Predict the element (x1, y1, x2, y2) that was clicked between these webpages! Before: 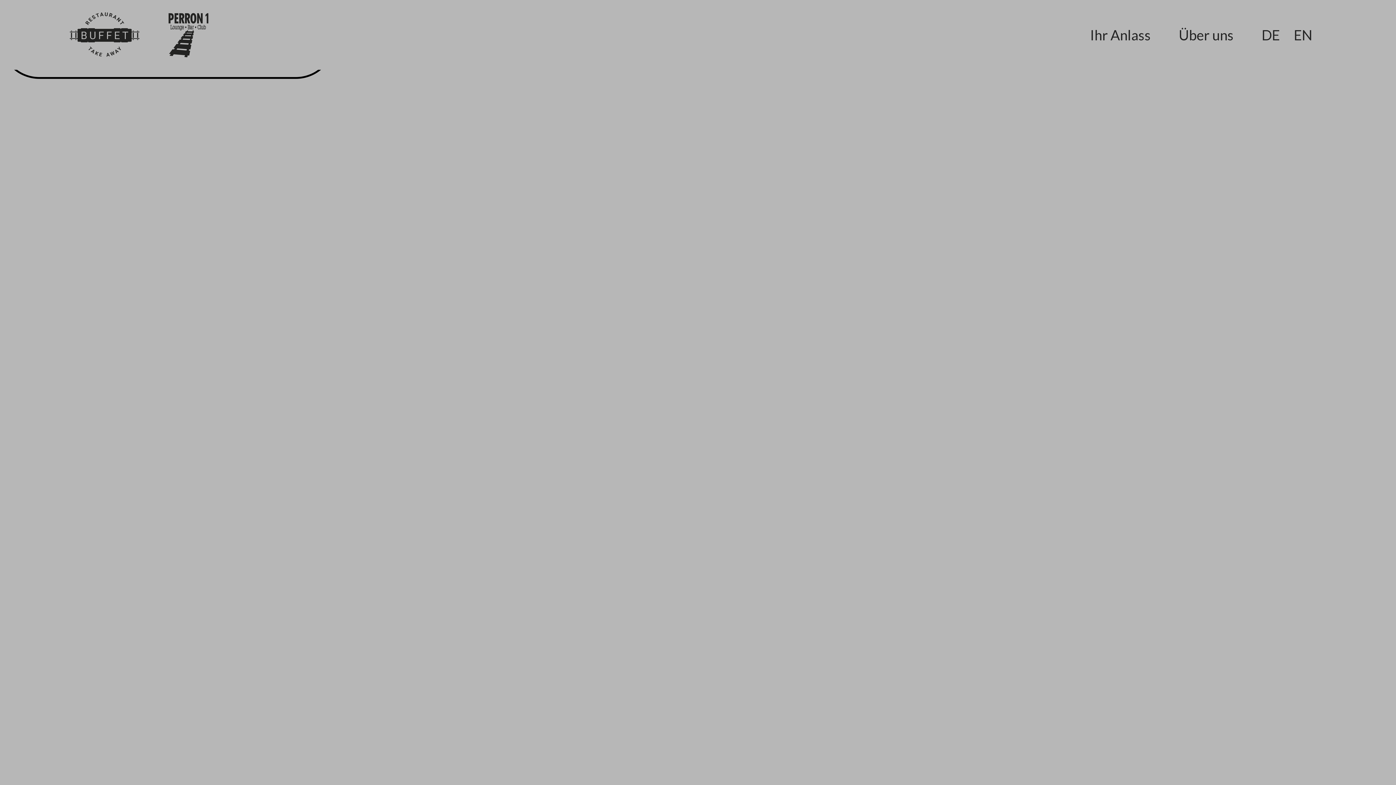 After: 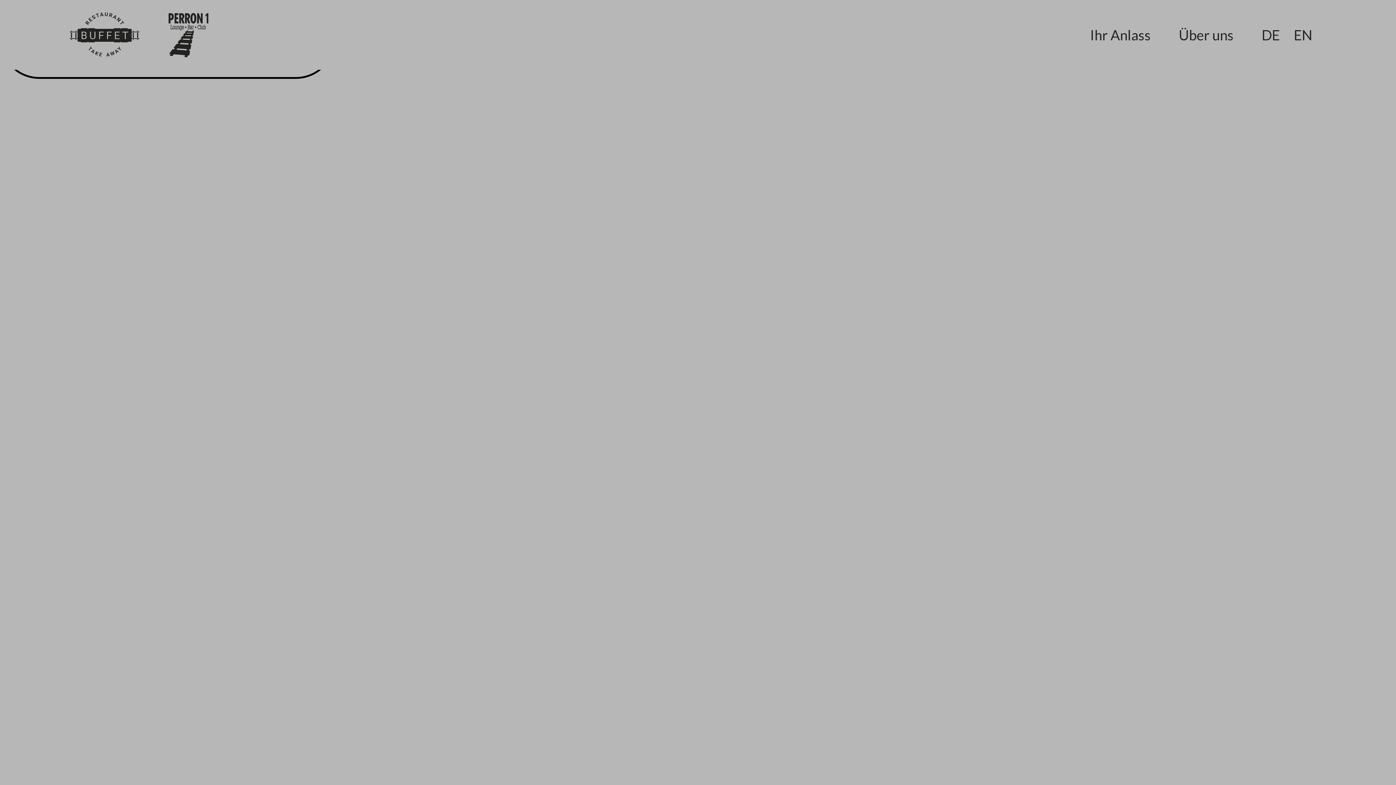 Action: bbox: (1076, 0, 1165, 69) label: Ihr Anlass